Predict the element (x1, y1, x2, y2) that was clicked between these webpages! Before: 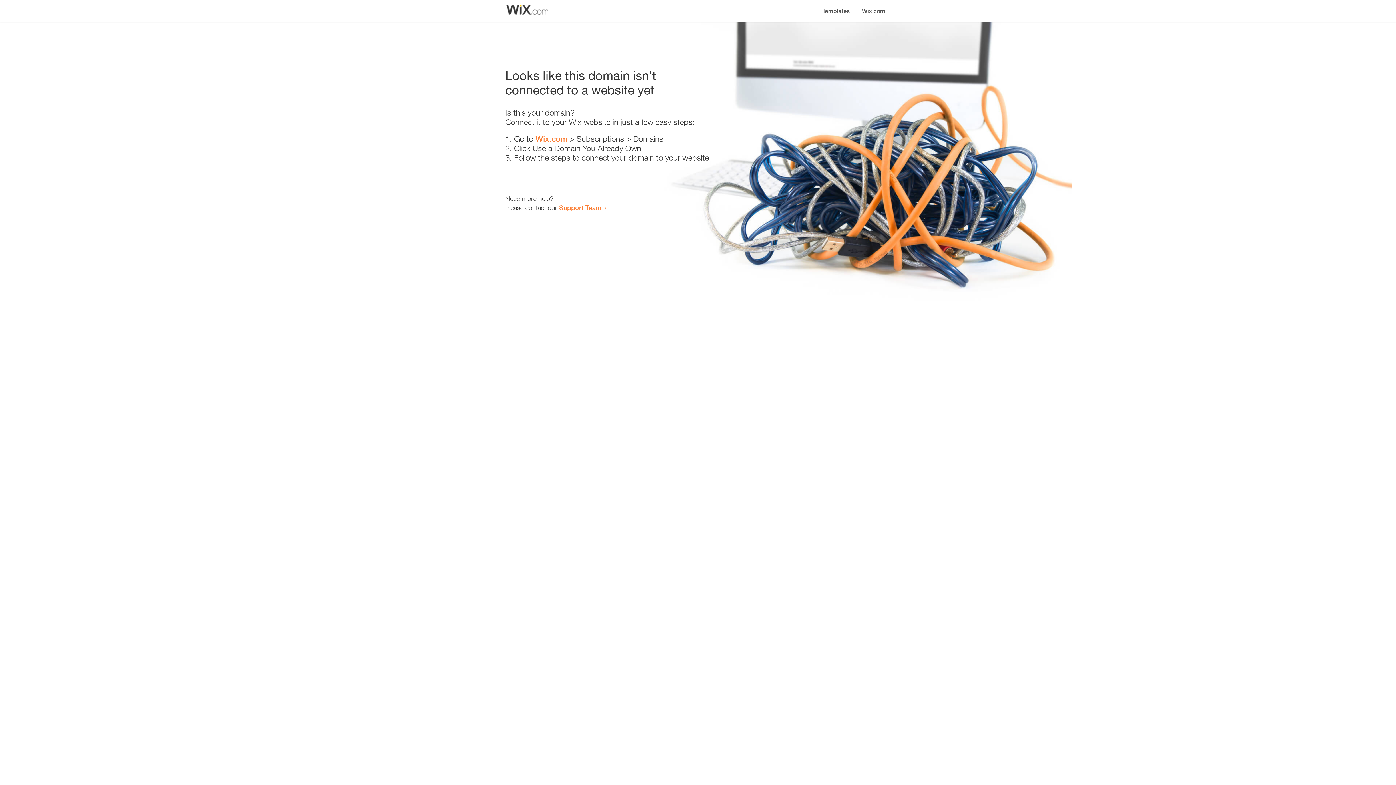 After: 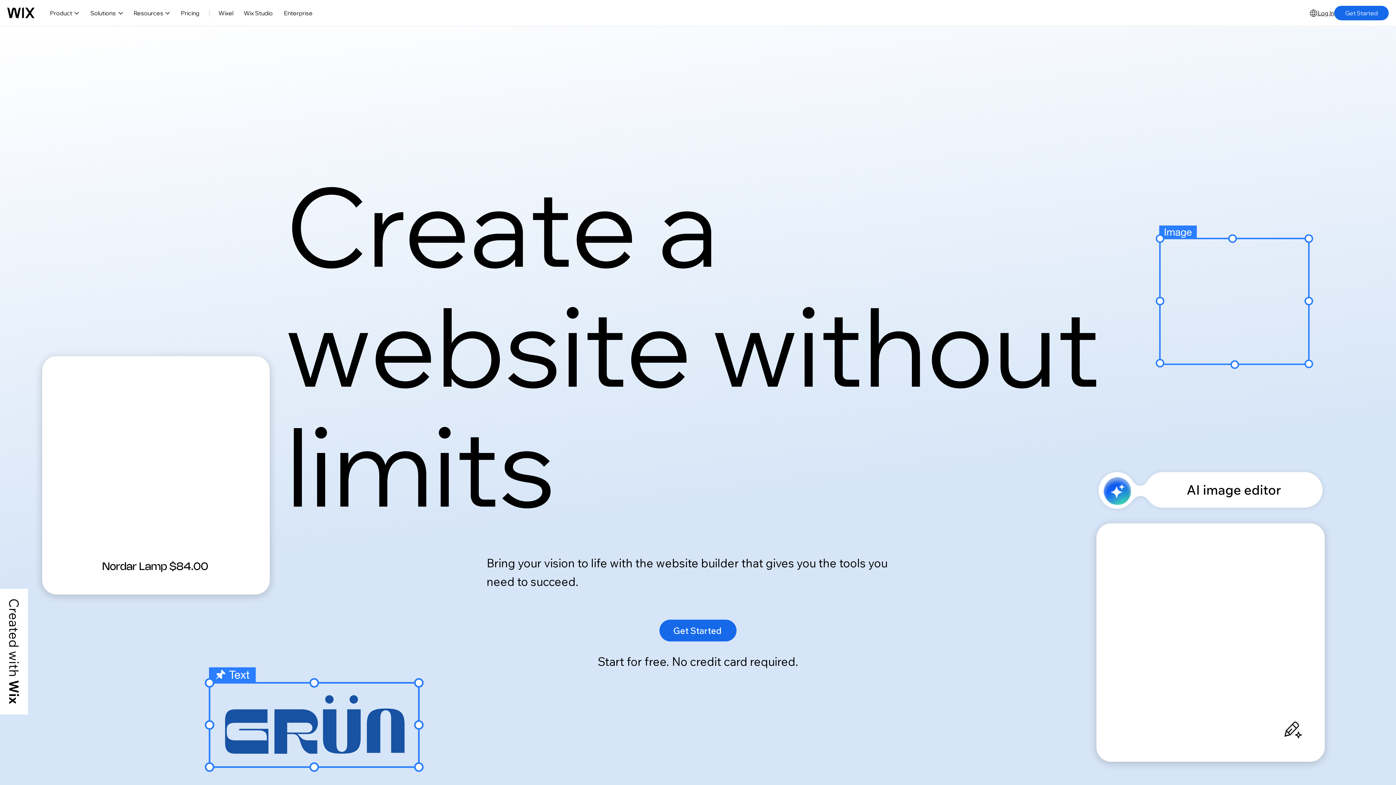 Action: label: Wix.com bbox: (535, 134, 567, 143)